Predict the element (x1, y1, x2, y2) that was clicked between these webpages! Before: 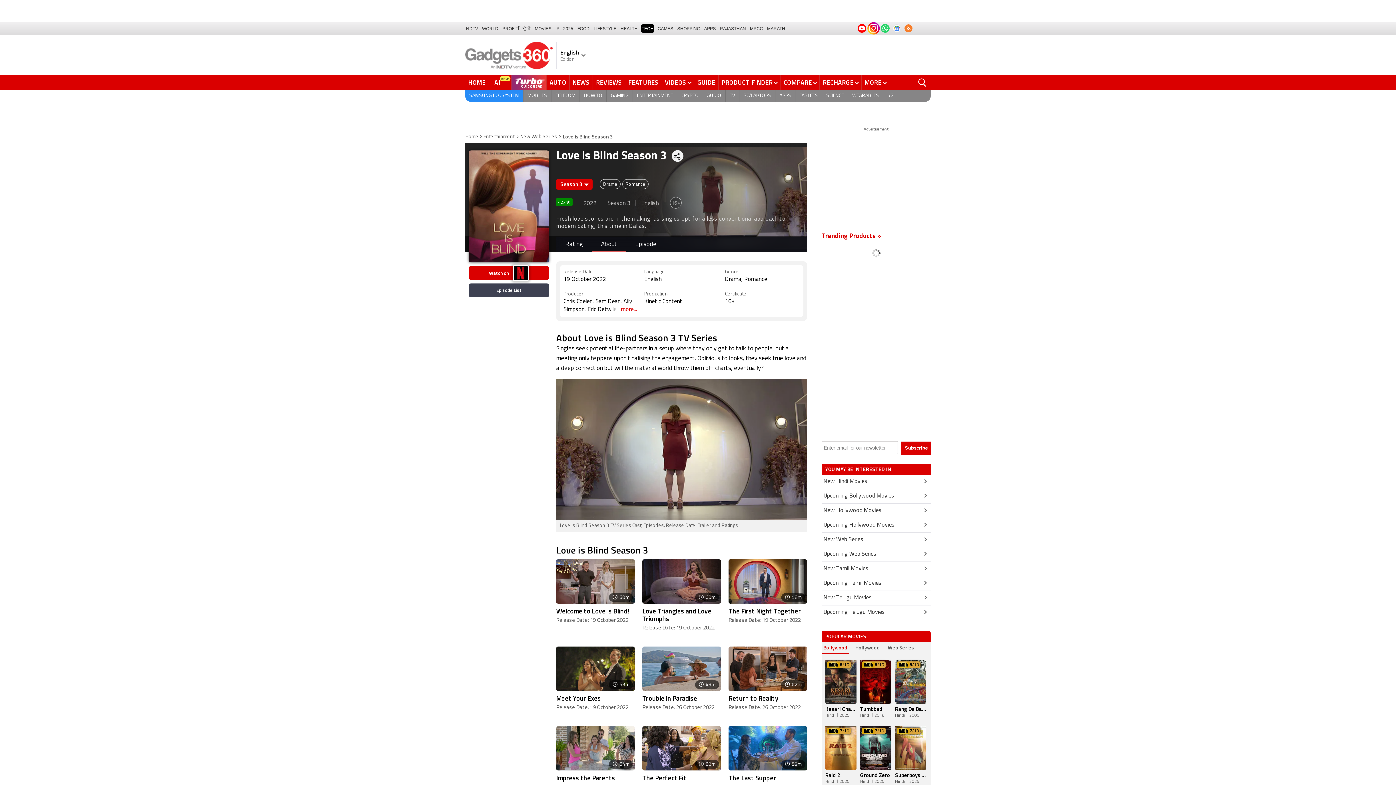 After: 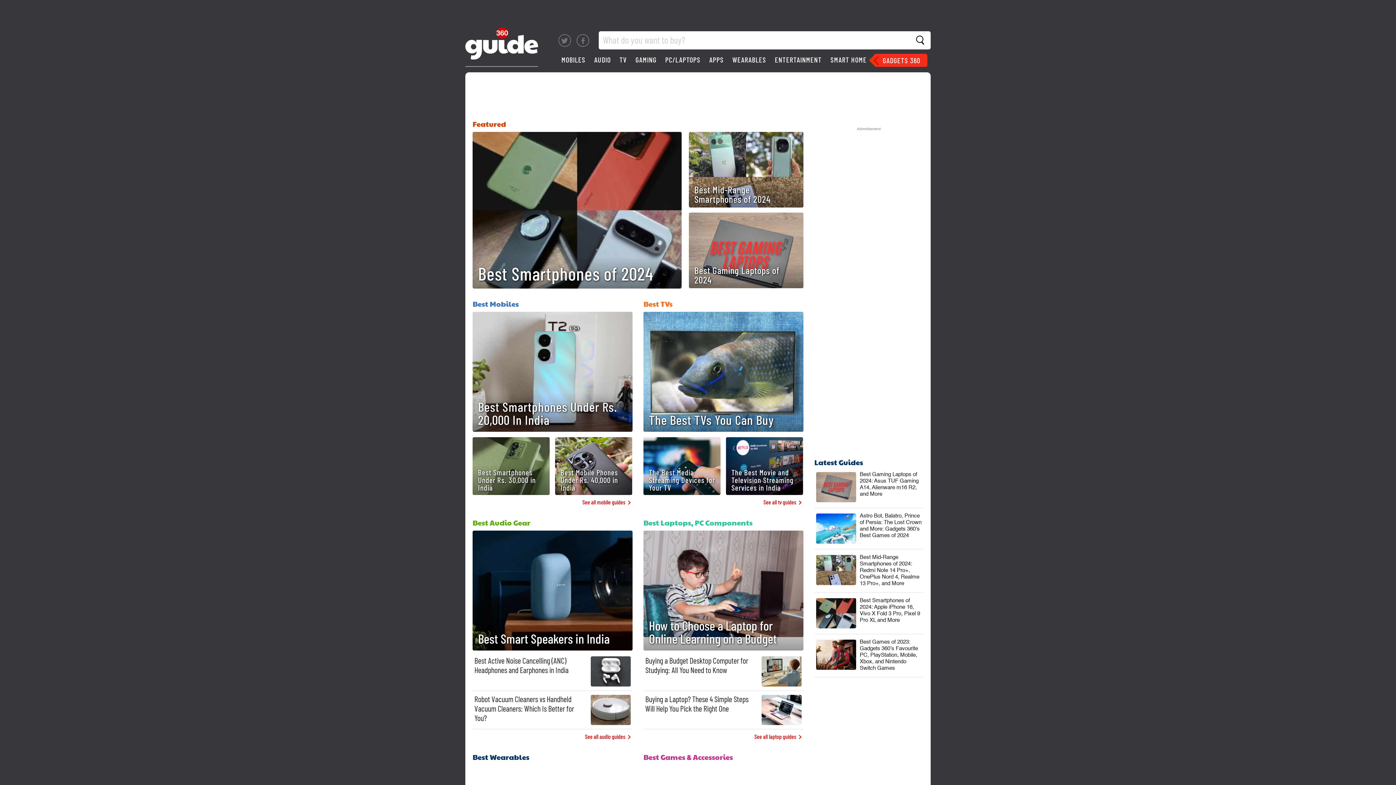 Action: label: GUIDE bbox: (694, 75, 718, 89)